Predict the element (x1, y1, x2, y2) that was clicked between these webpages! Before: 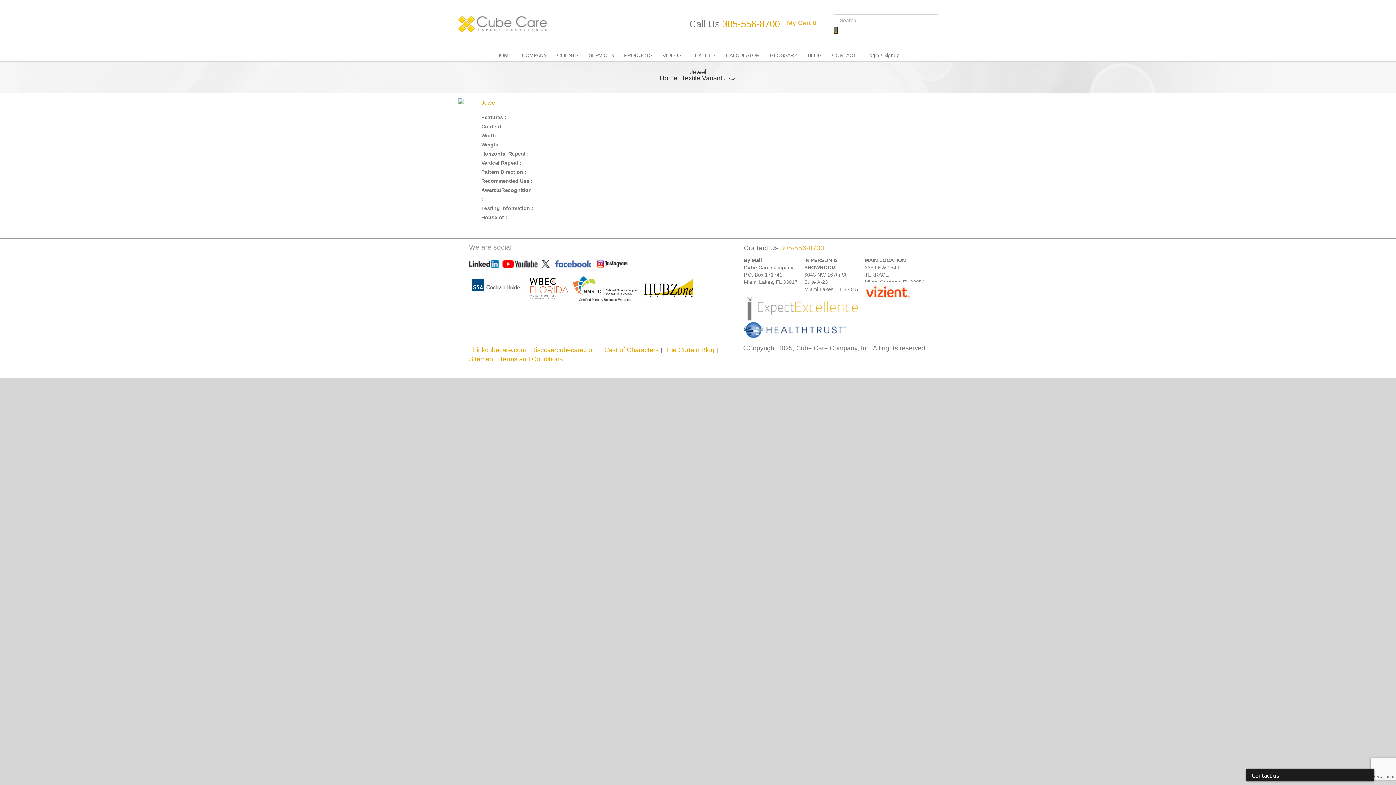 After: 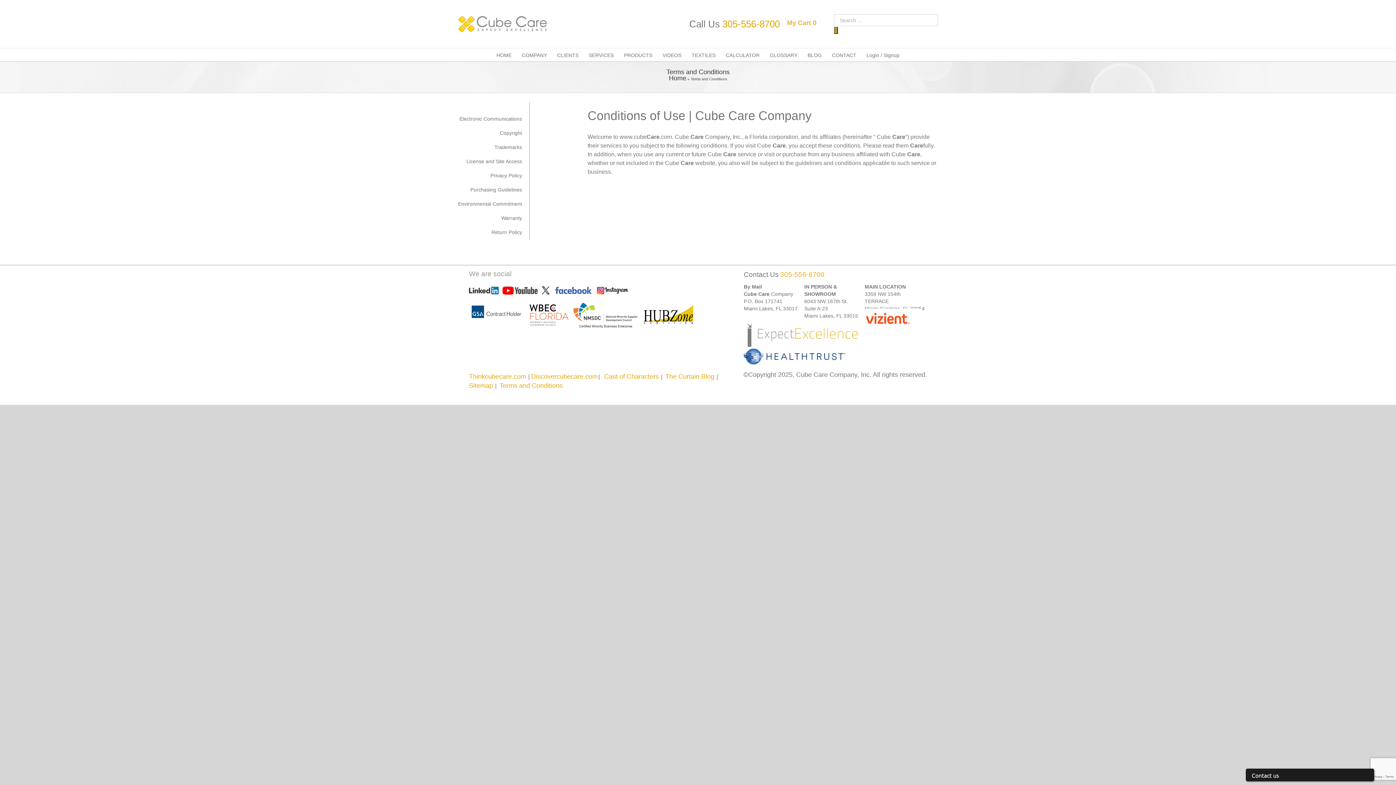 Action: bbox: (499, 354, 562, 364) label: Terms and Conditions